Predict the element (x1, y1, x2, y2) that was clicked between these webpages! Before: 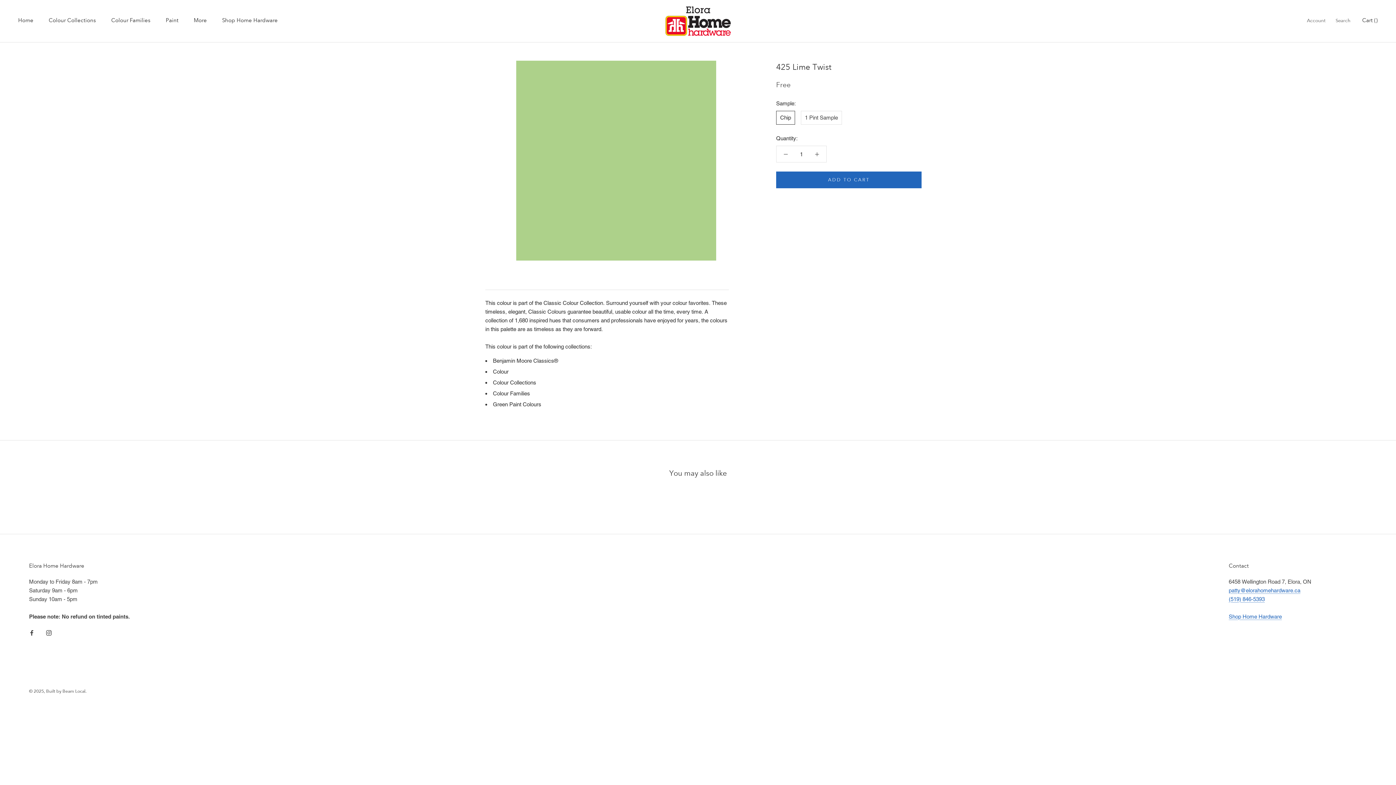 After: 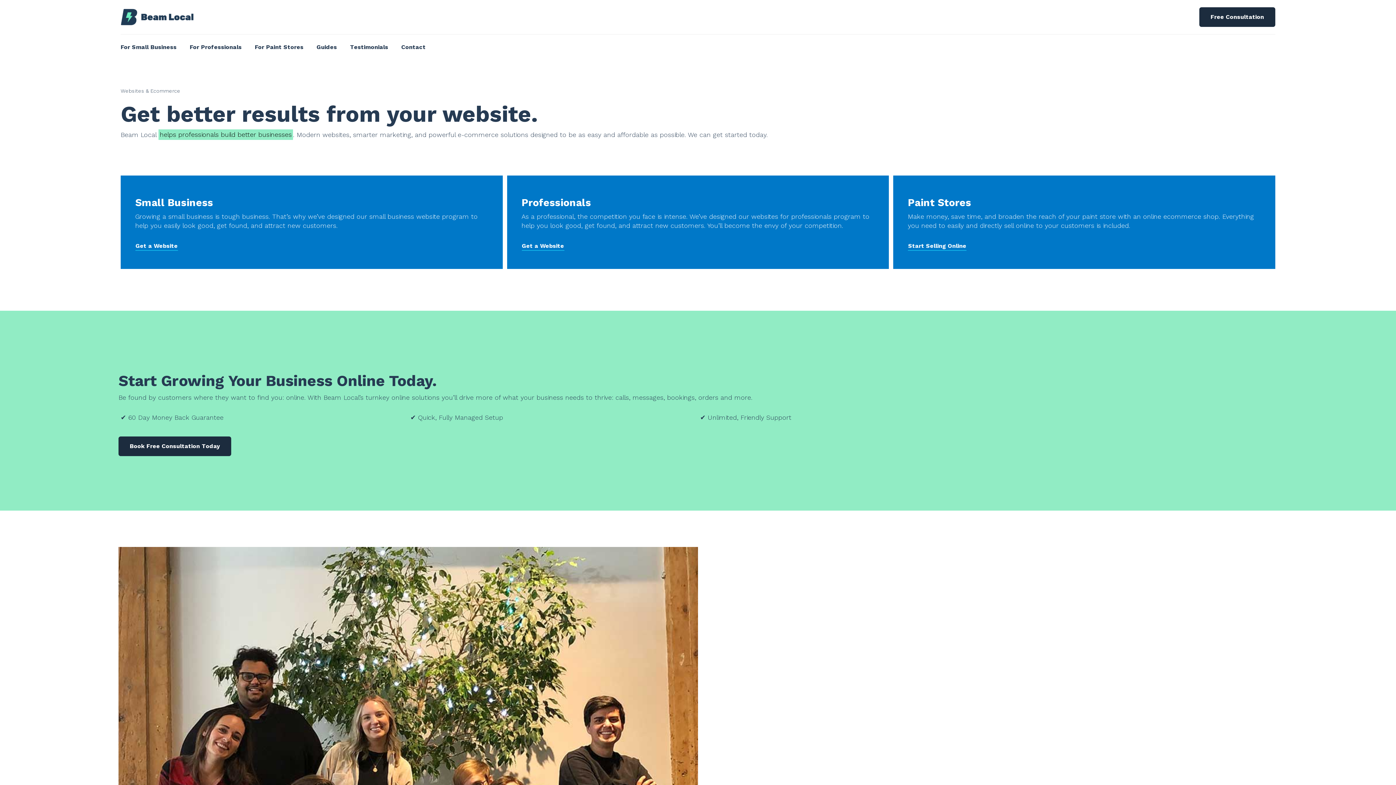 Action: bbox: (29, 688, 86, 694) label: © 2025, Built by Beam Local.